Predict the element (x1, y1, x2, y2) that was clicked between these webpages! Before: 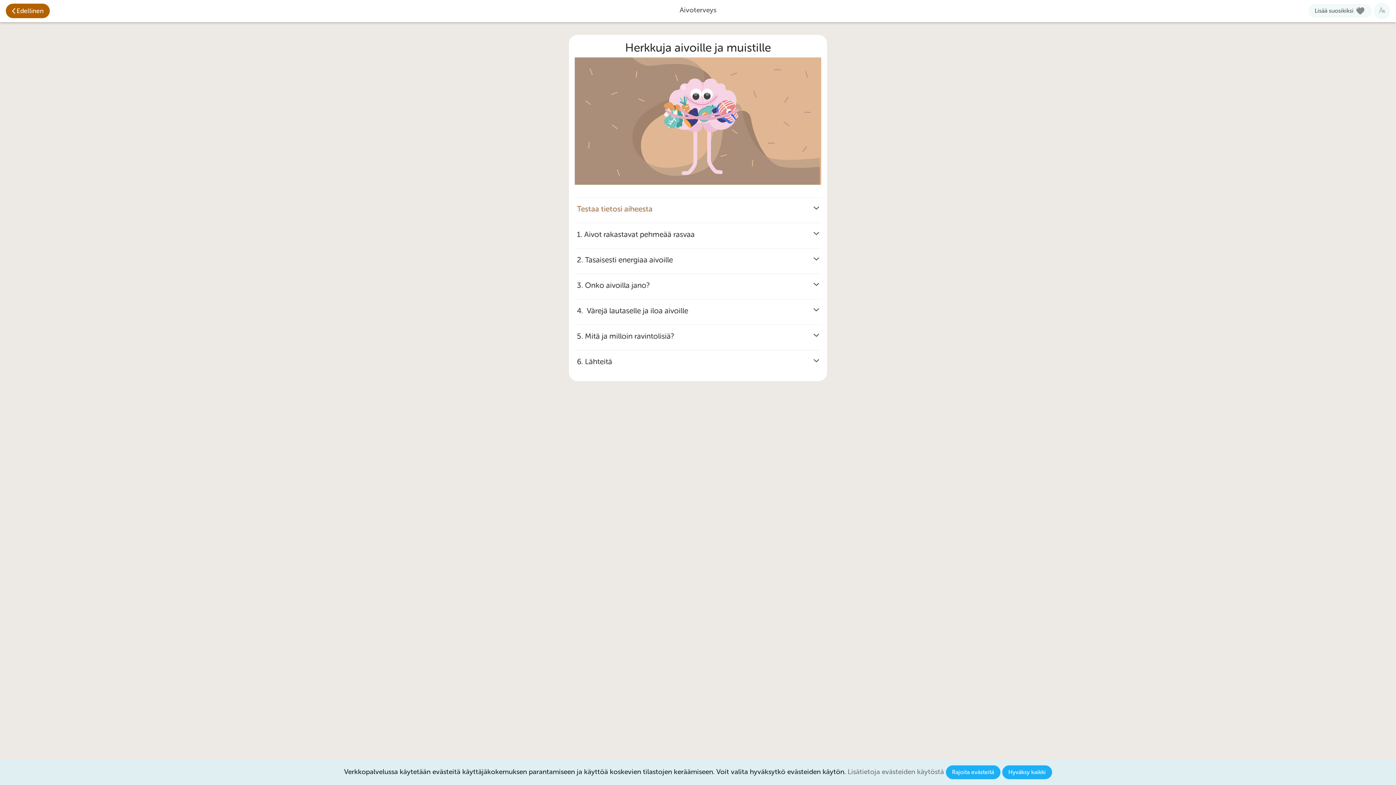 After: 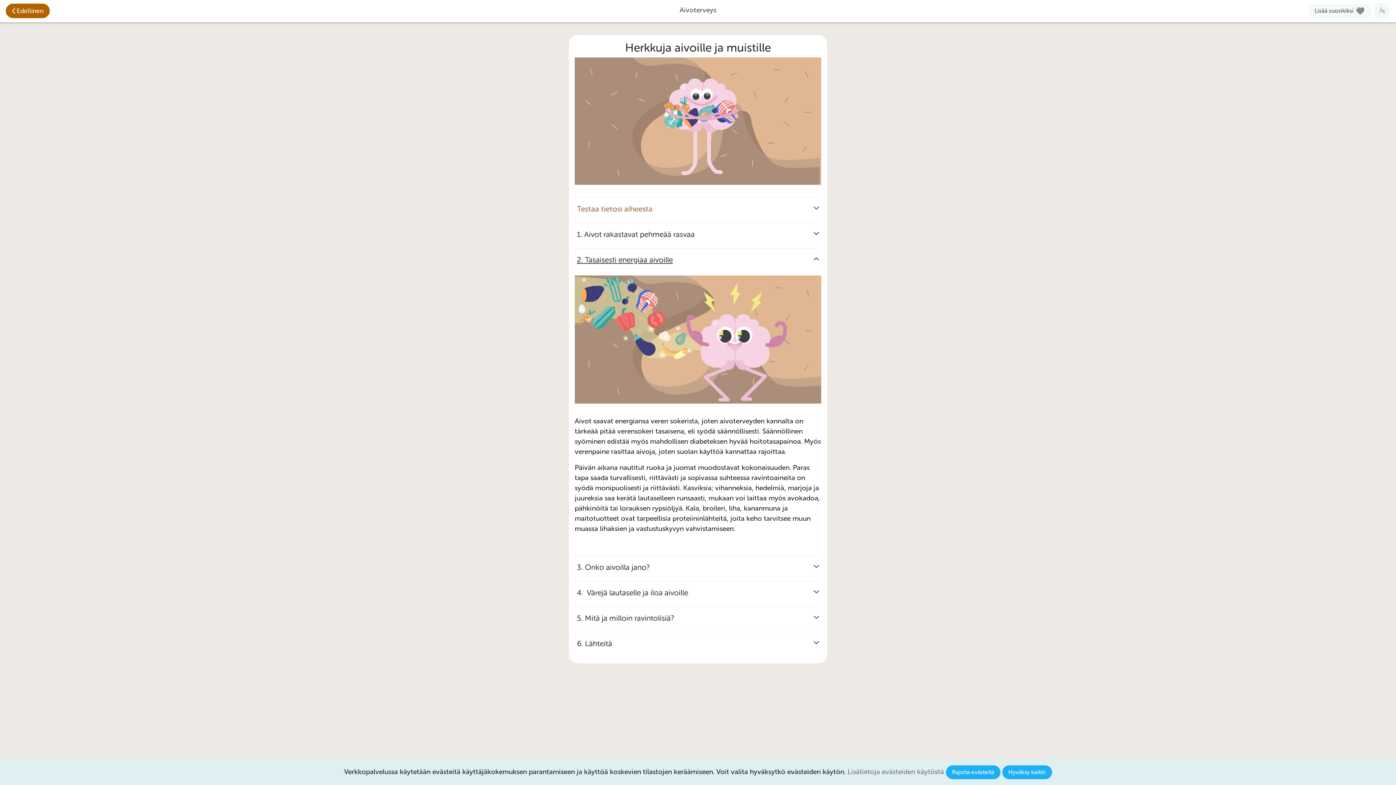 Action: label: 2. Tasaisesti energiaa aivoille bbox: (574, 248, 821, 273)